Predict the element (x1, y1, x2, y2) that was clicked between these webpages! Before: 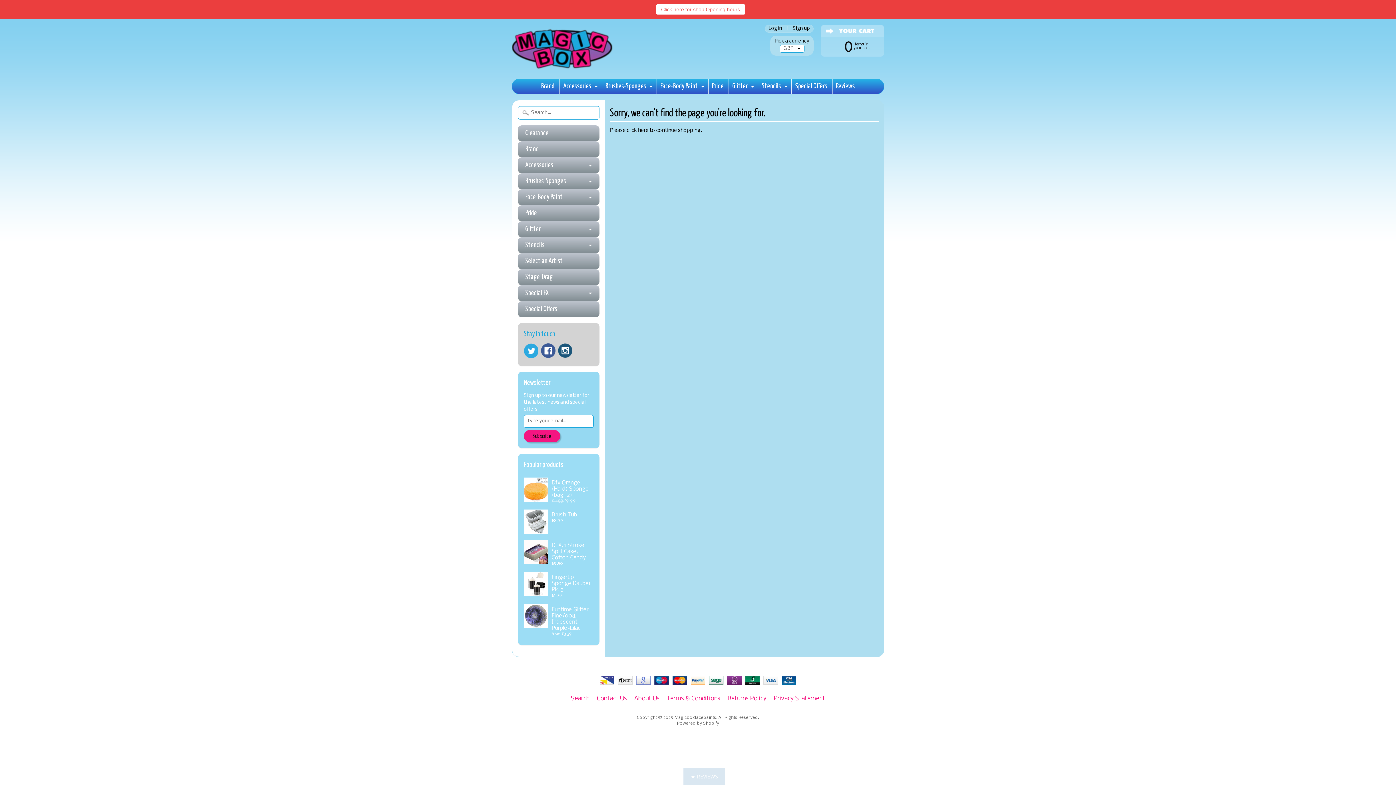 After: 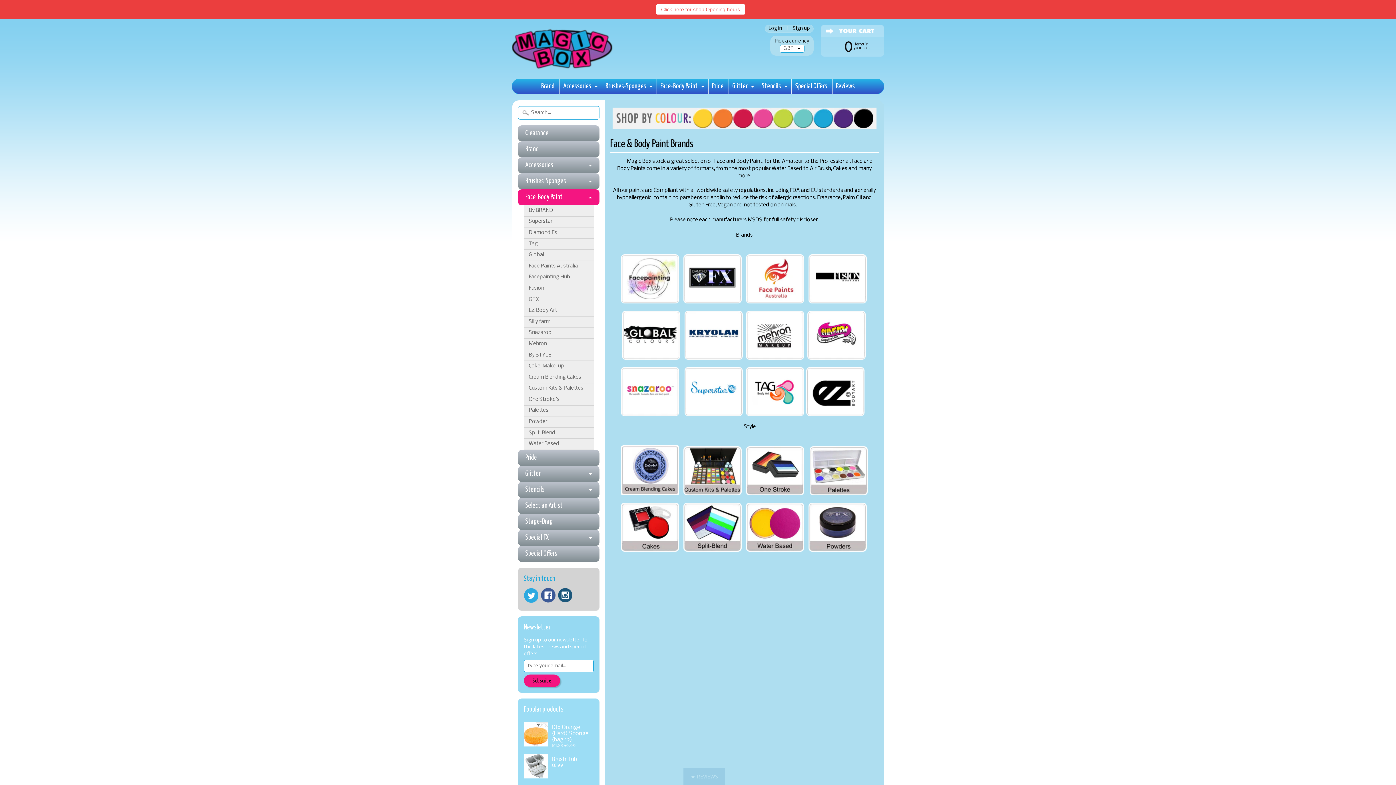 Action: bbox: (656, 79, 707, 93) label: Face-Body Paint